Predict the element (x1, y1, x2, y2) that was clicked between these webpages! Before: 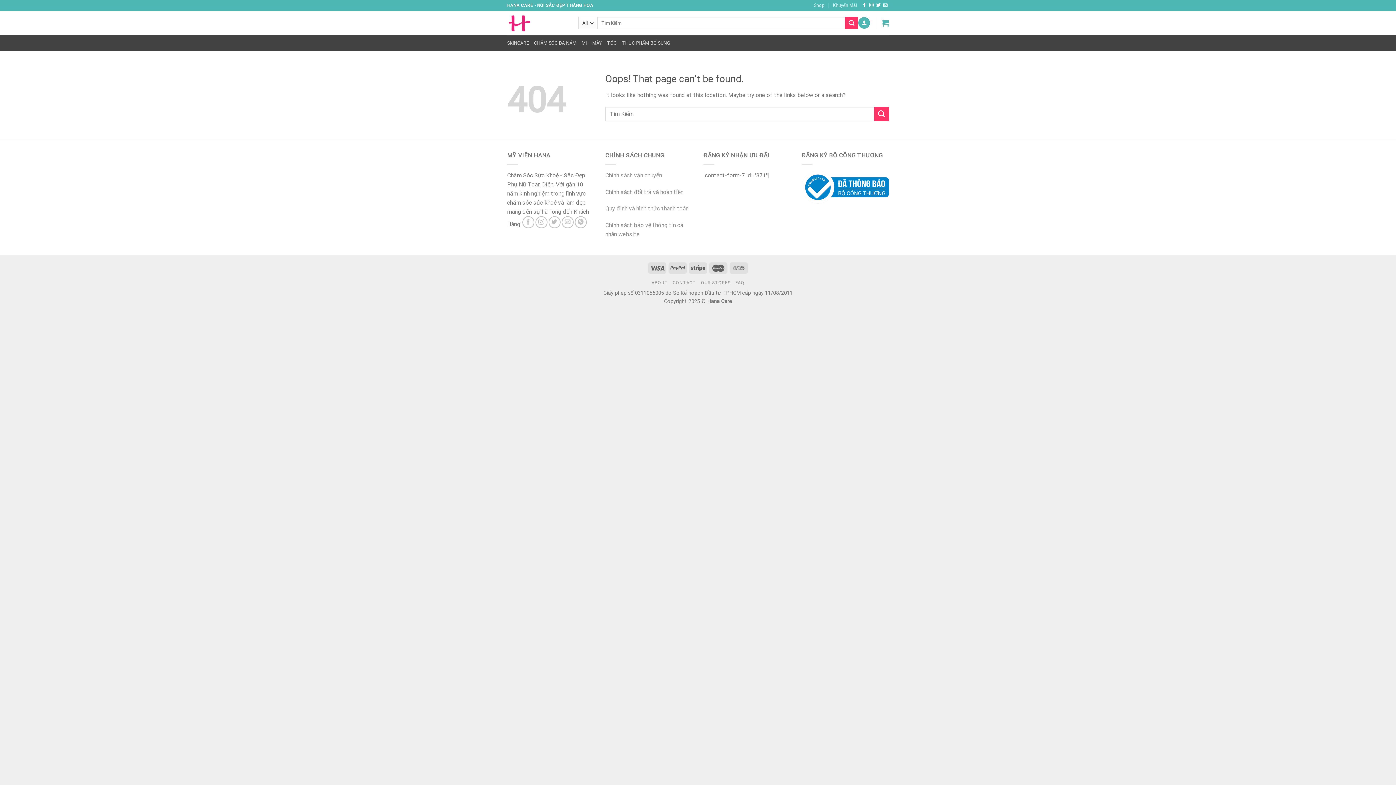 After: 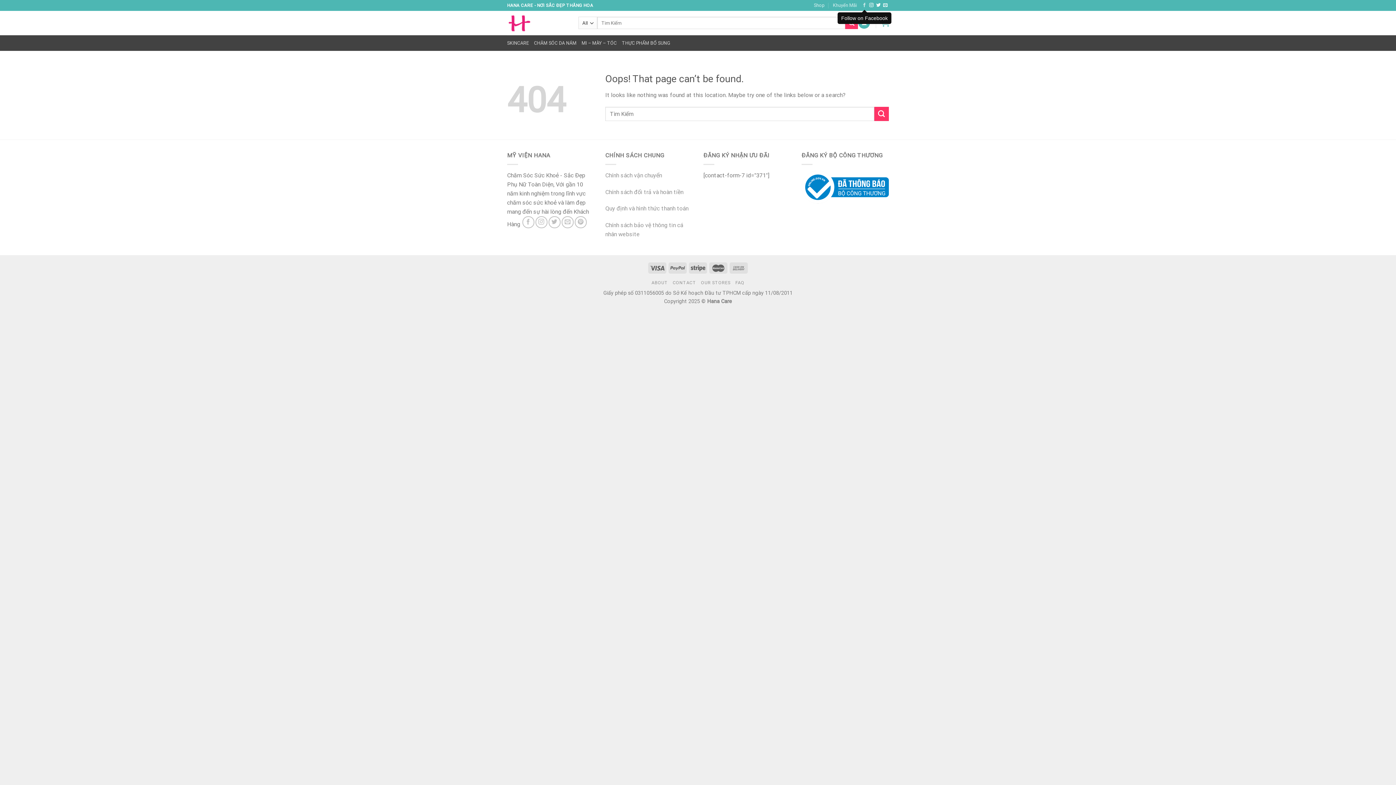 Action: bbox: (862, 2, 866, 7) label: Follow on Facebook